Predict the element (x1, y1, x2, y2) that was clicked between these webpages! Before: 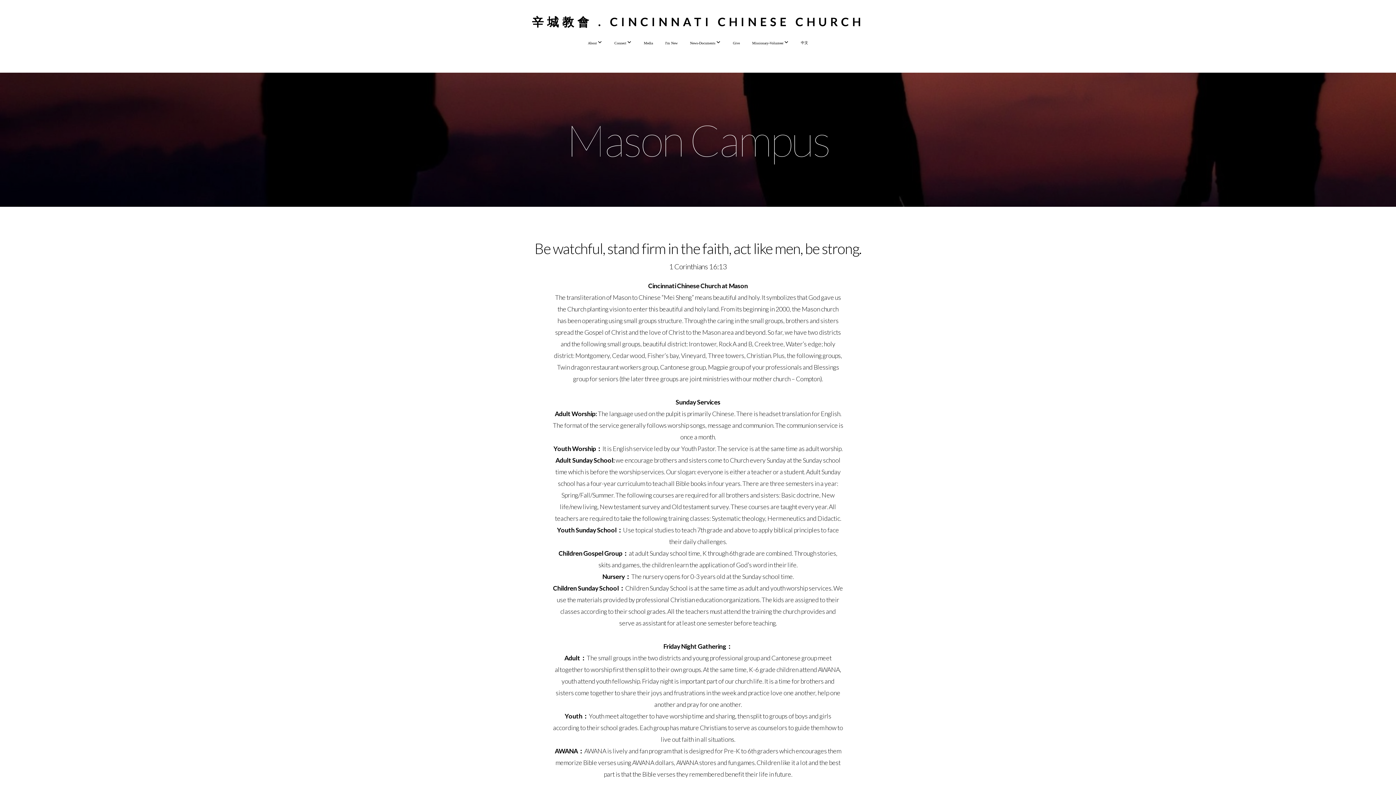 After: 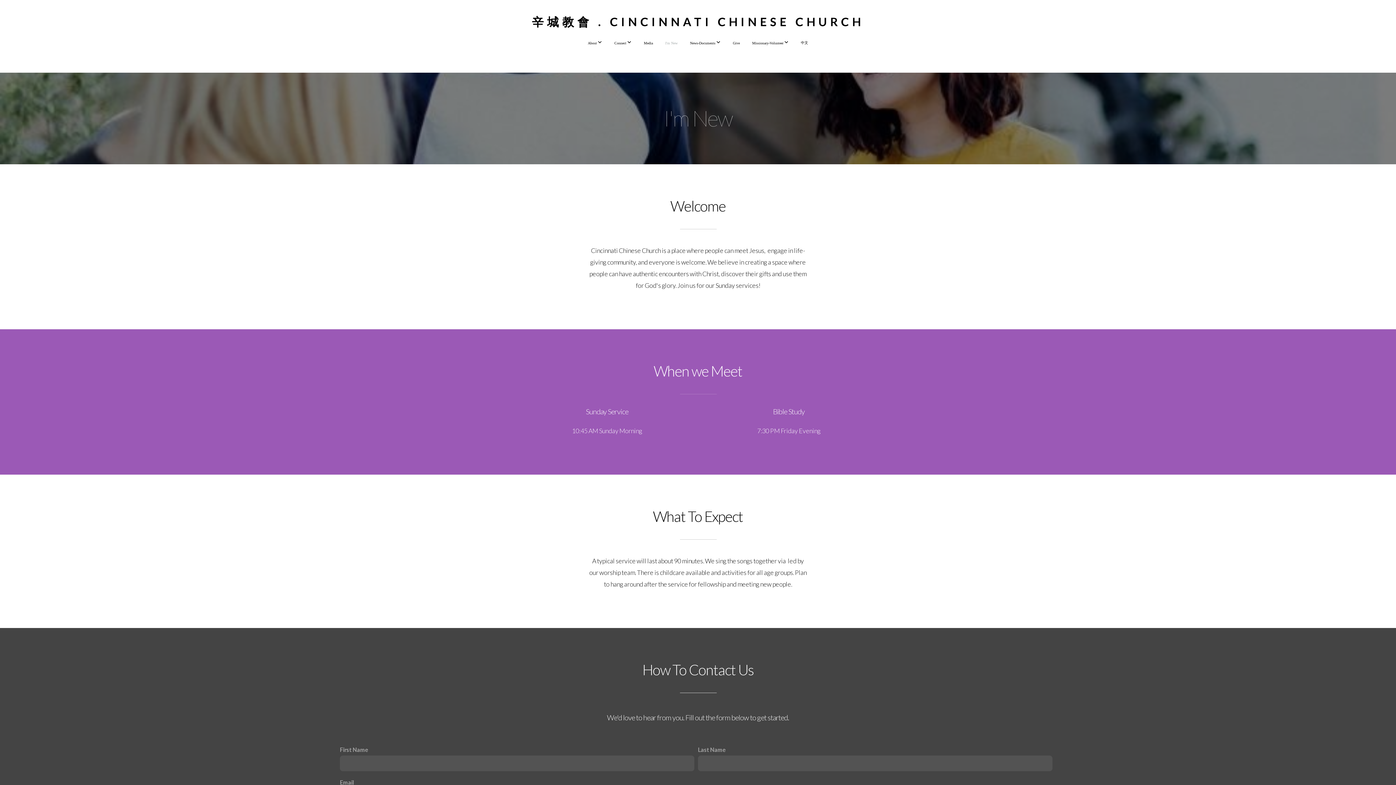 Action: label: I'm New bbox: (660, 33, 683, 52)